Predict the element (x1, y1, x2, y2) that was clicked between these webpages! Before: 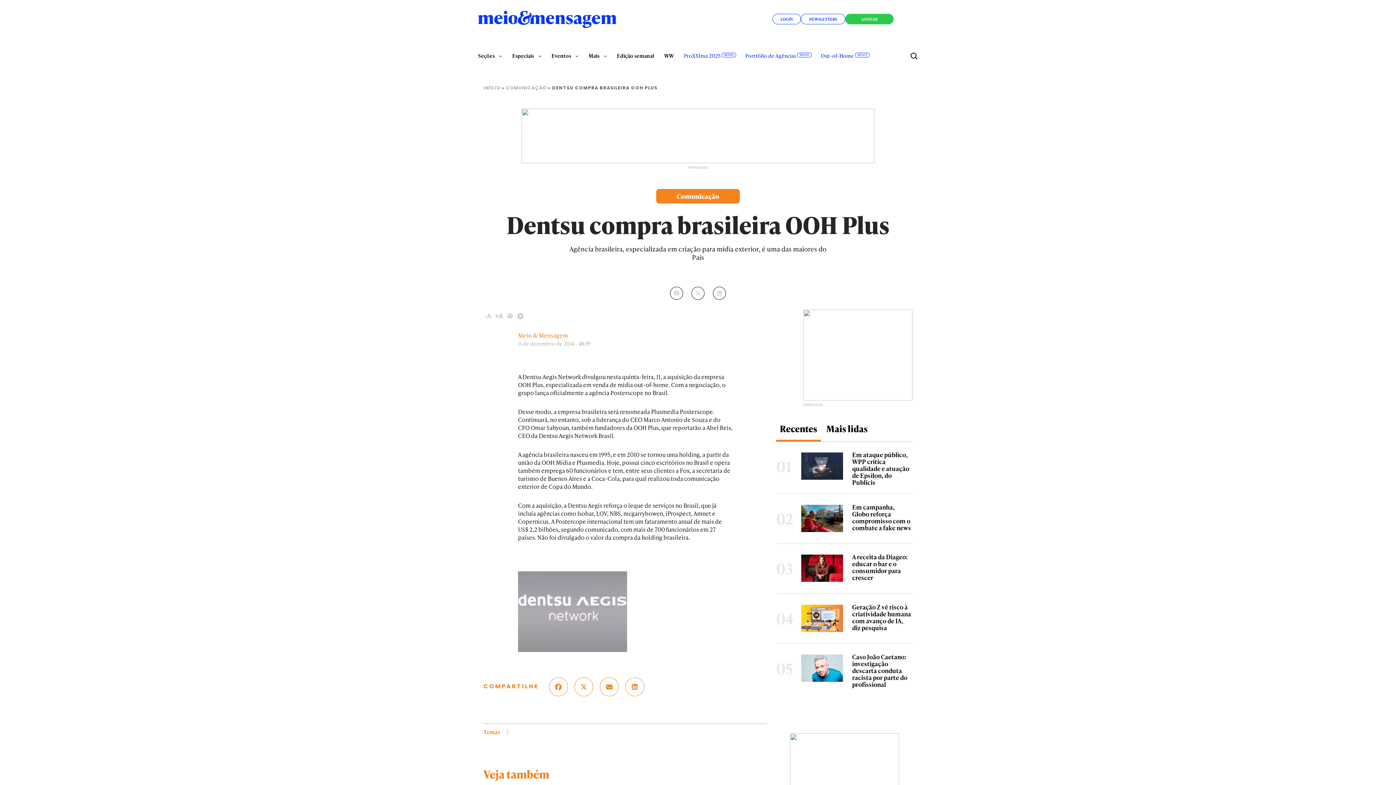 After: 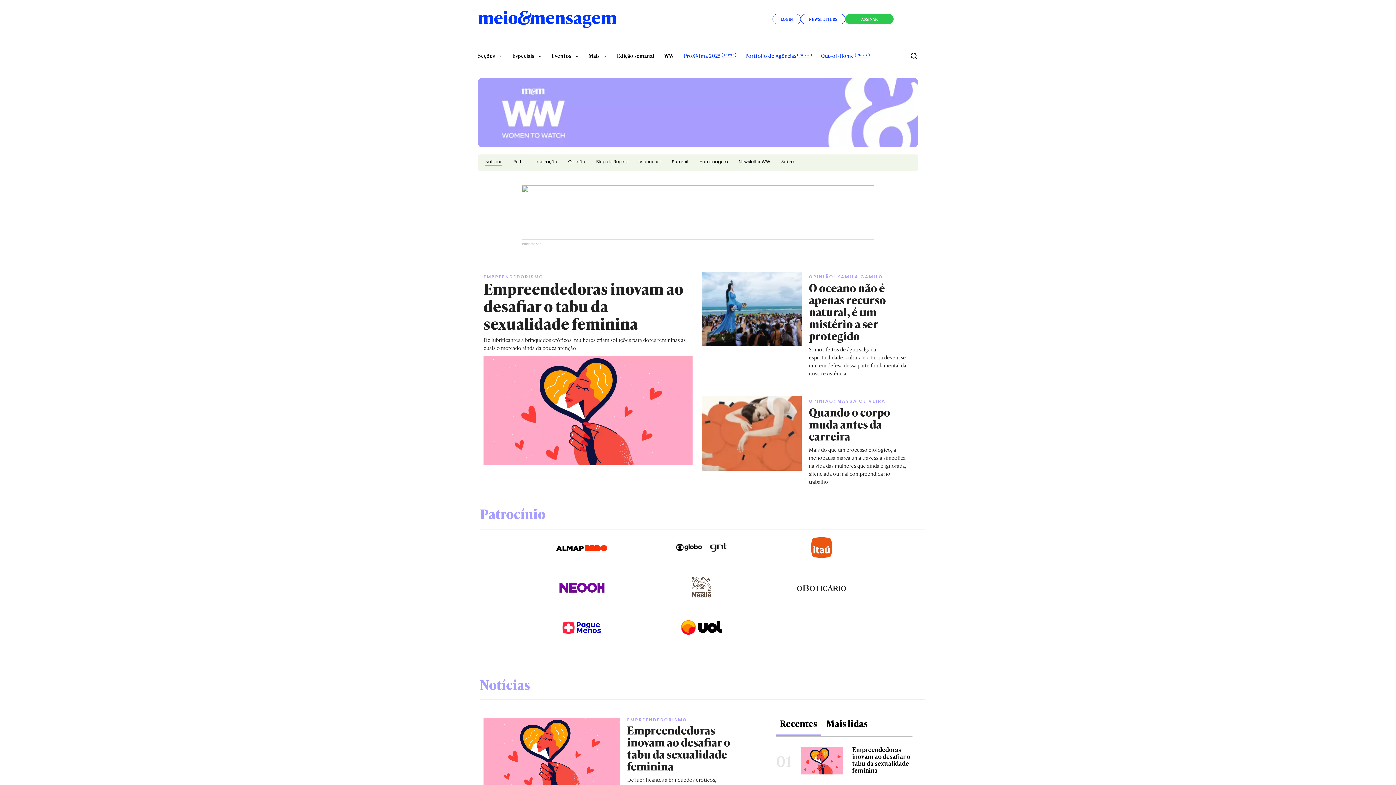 Action: bbox: (664, 49, 673, 62) label: WW